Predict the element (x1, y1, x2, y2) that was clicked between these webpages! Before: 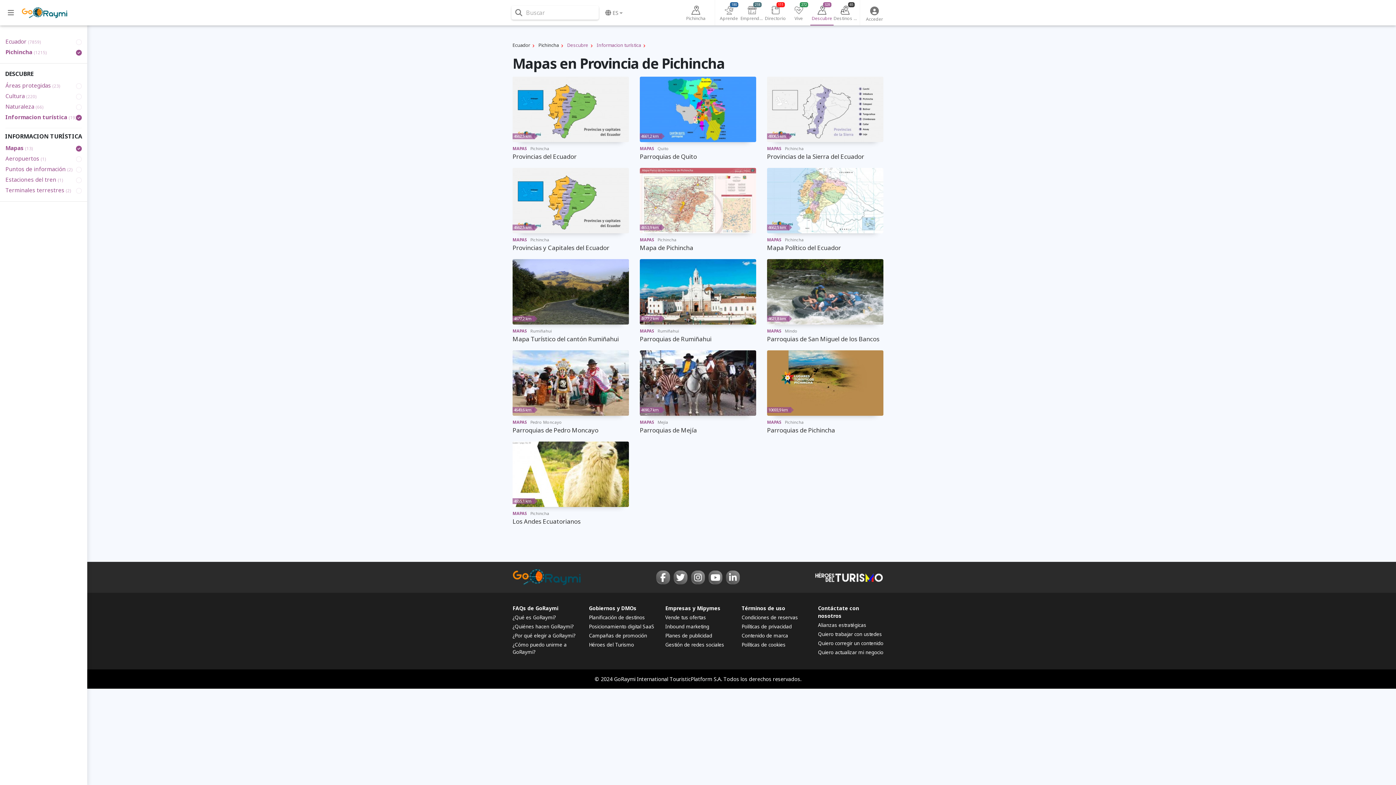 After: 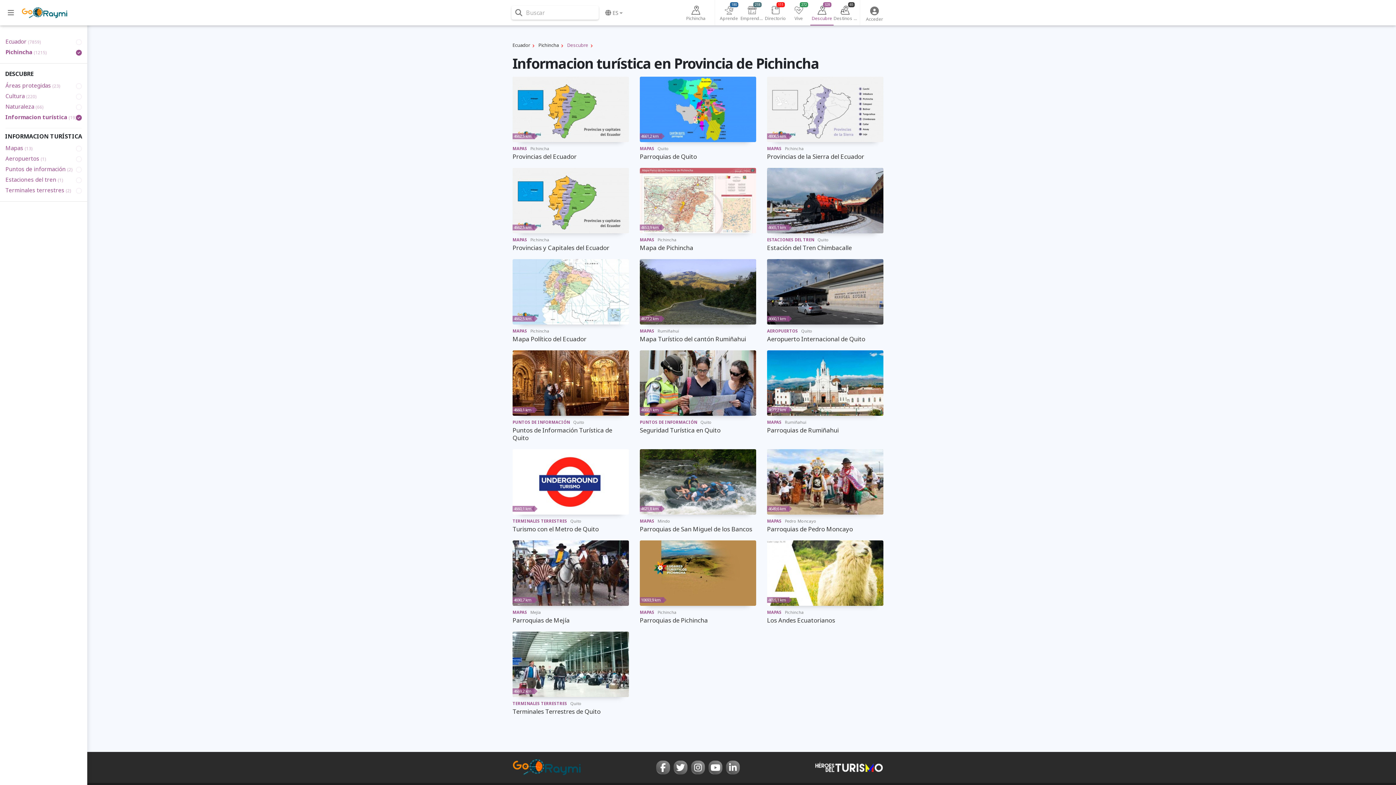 Action: label: Informacion turística bbox: (596, 39, 641, 51)